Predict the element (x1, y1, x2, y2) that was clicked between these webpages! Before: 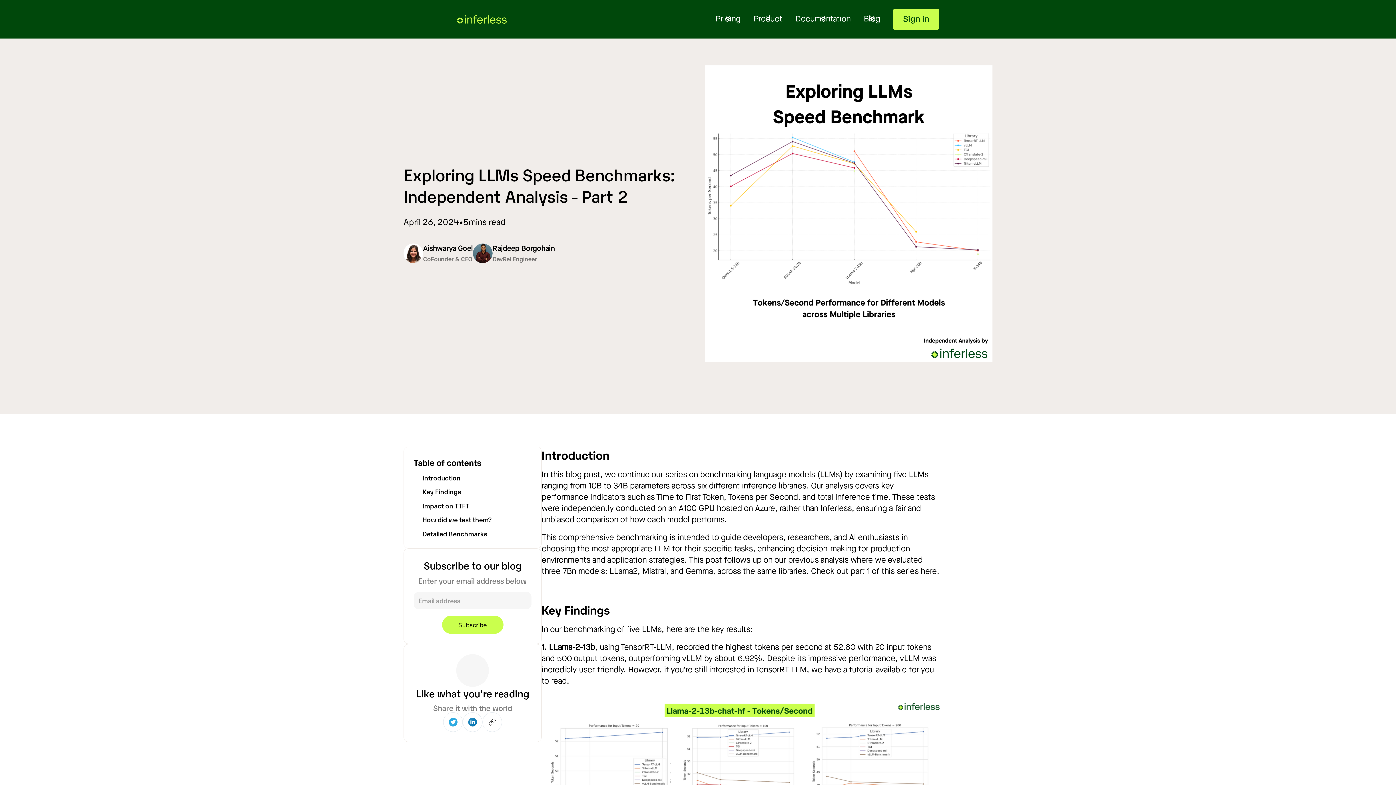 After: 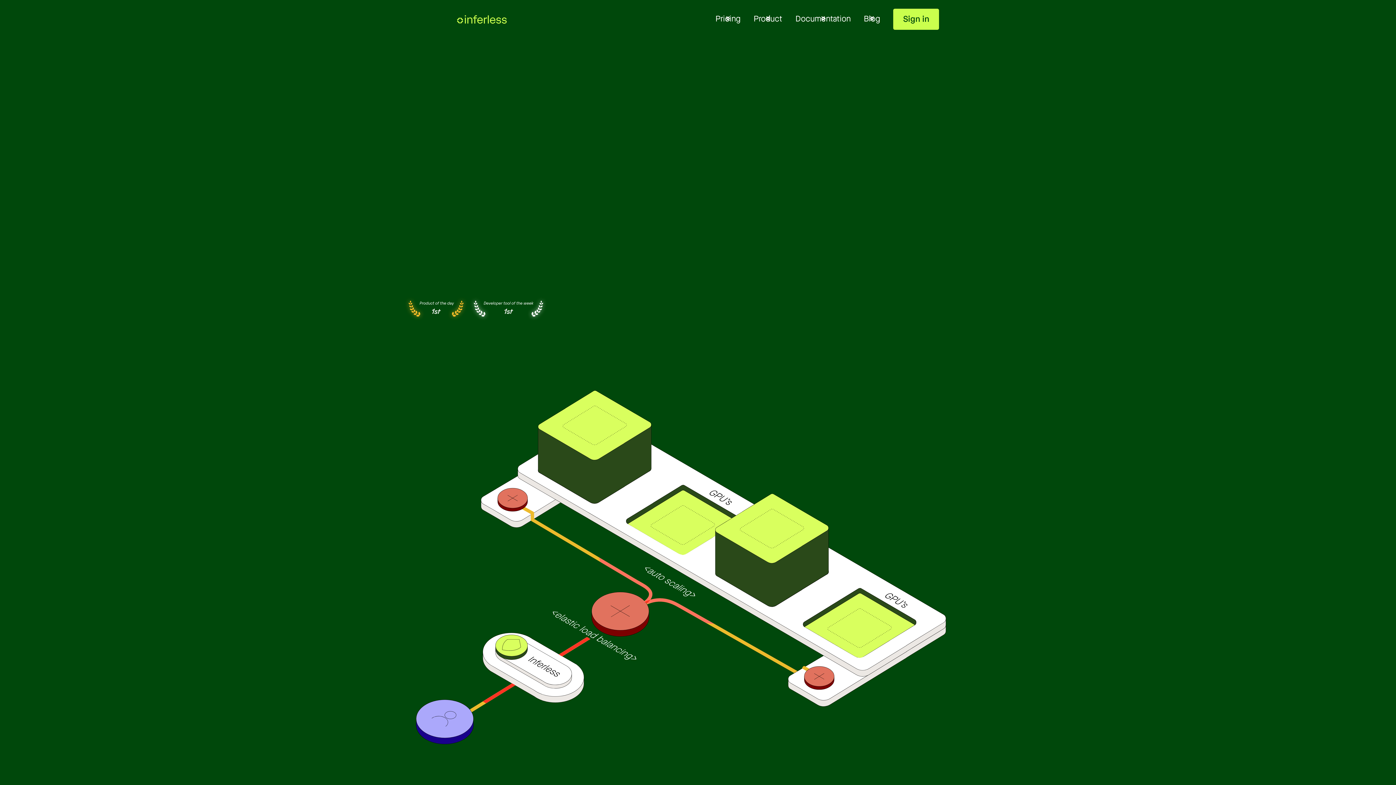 Action: label: home bbox: (457, 13, 506, 24)